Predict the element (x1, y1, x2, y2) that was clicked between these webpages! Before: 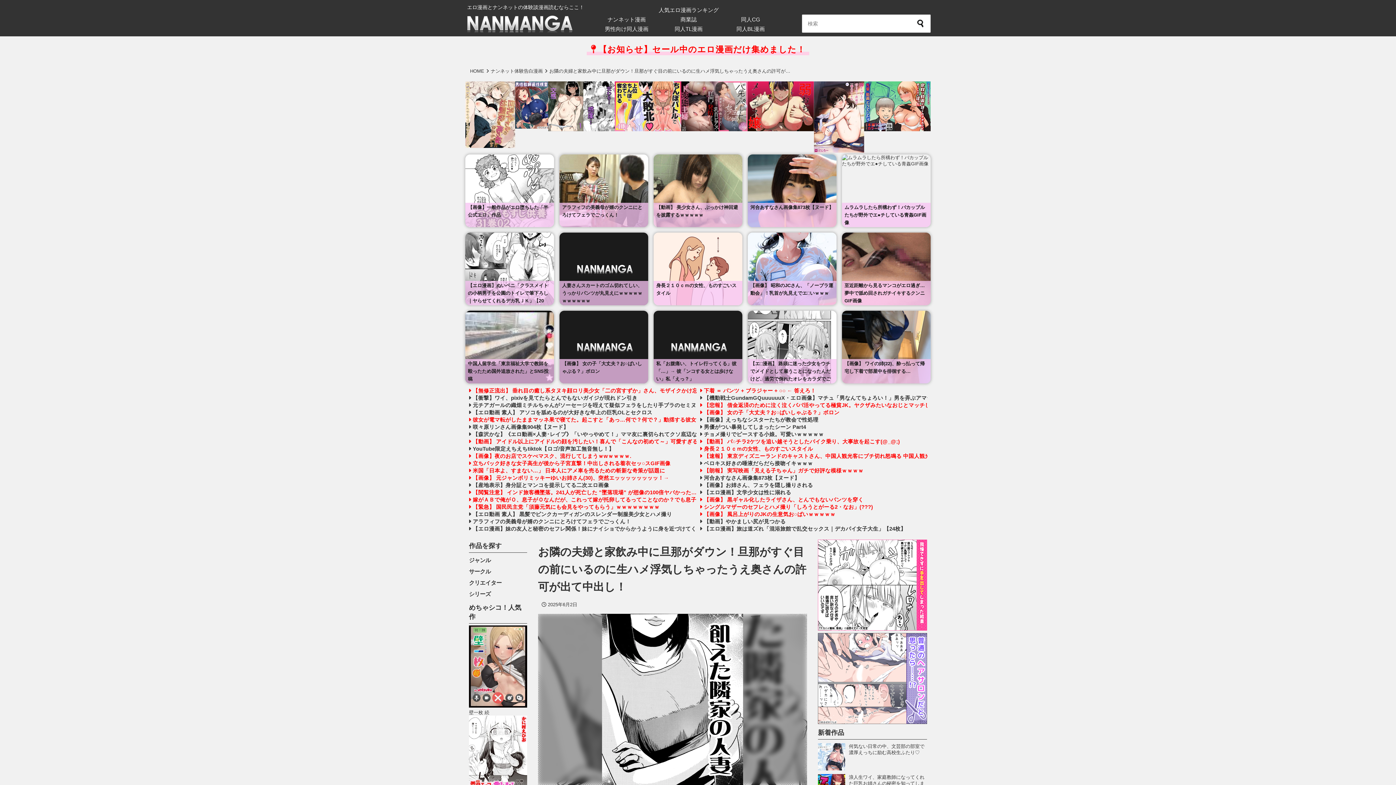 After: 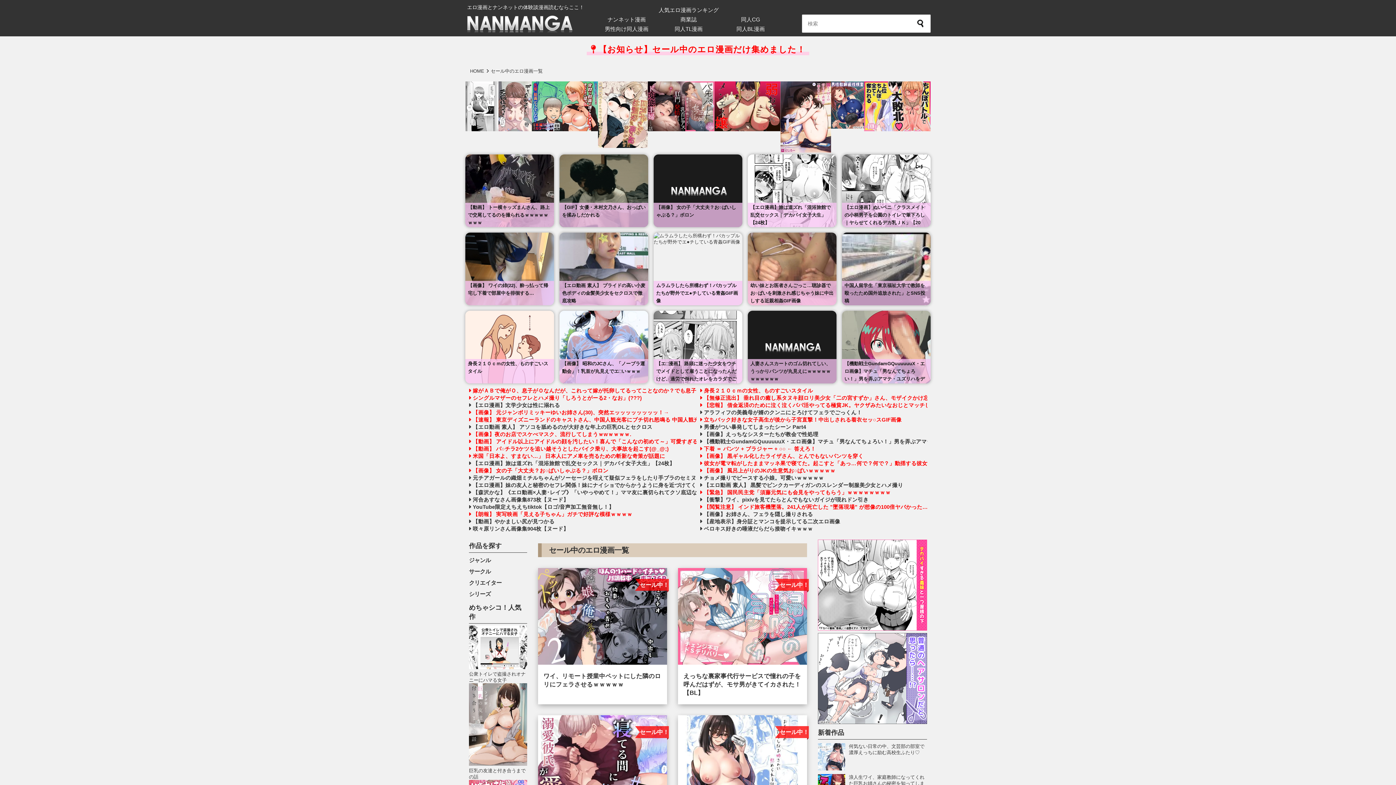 Action: bbox: (586, 43, 809, 55) label: 【お知らせ】セール中のエロ漫画だけ集めました！